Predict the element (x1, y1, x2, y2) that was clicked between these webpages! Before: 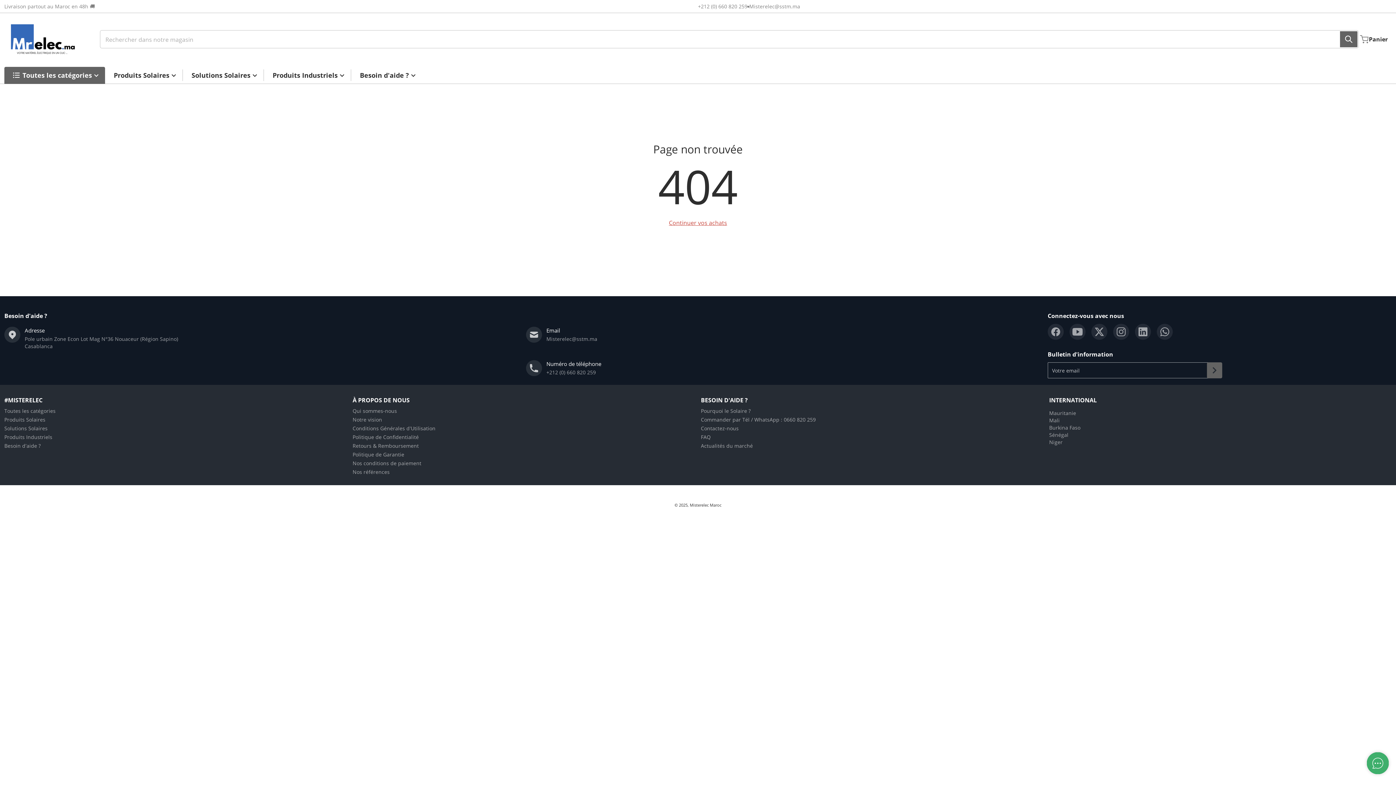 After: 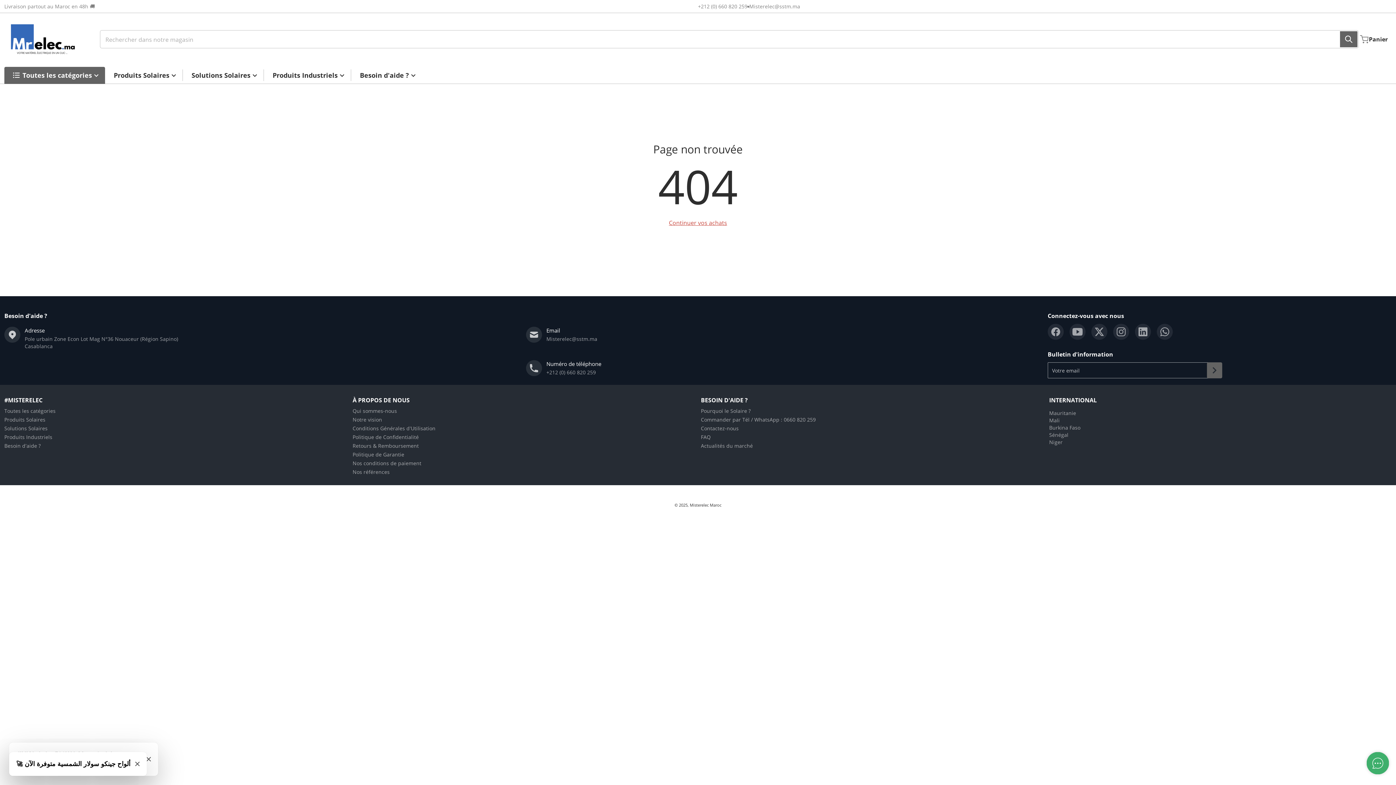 Action: bbox: (1157, 323, 1173, 339) label: whatsapp